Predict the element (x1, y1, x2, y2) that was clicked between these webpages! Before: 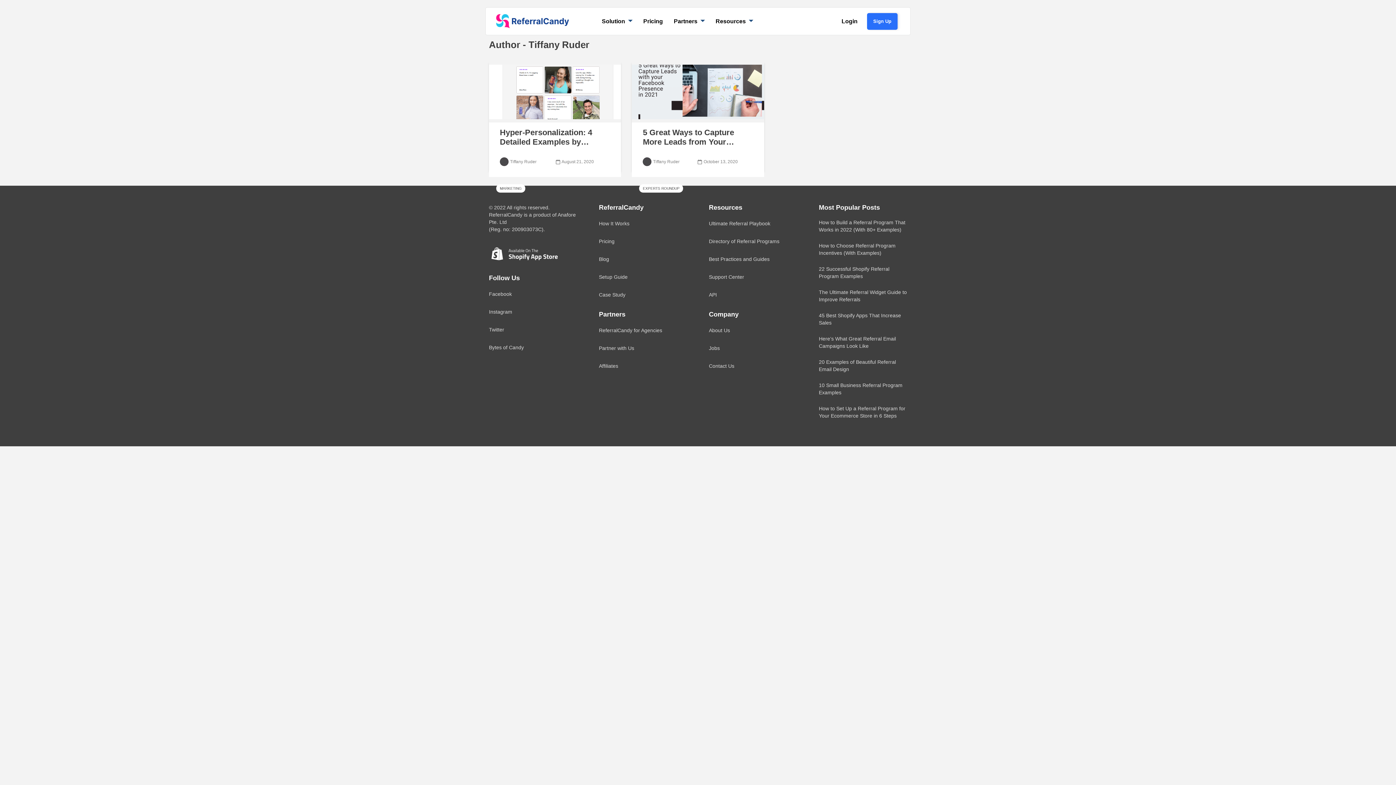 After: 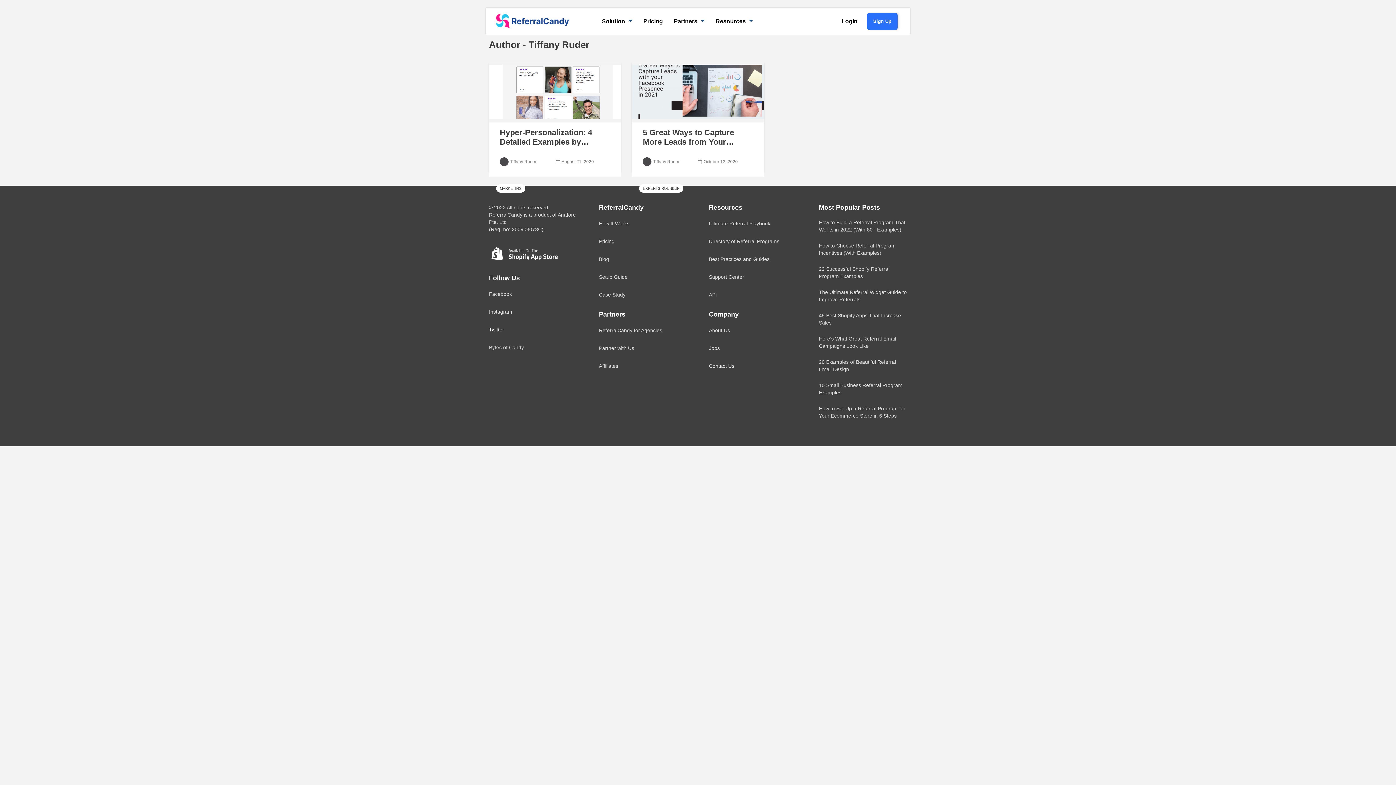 Action: bbox: (489, 326, 504, 332) label: Twitter